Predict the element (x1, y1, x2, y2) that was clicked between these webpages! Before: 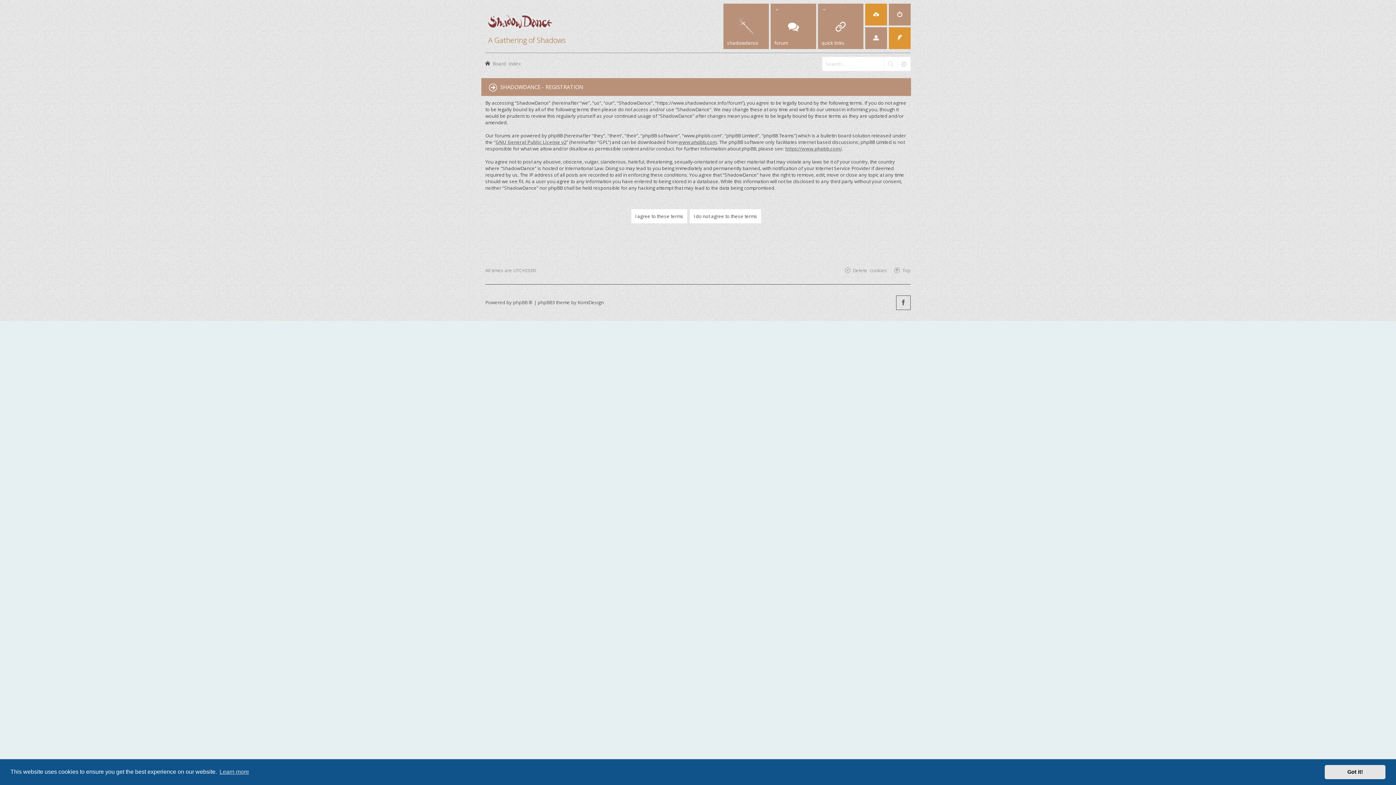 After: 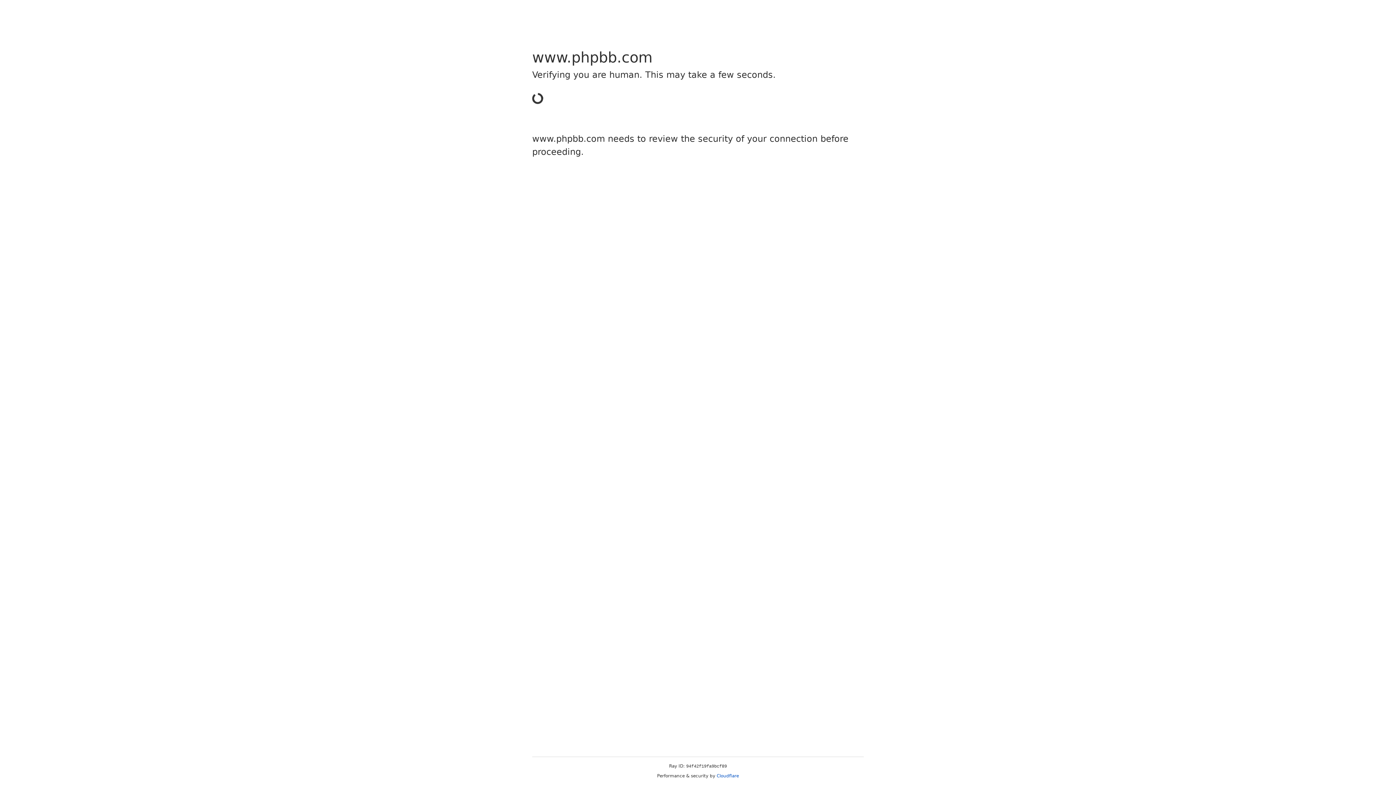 Action: label: https://www.phpbb.com/ bbox: (785, 145, 842, 152)